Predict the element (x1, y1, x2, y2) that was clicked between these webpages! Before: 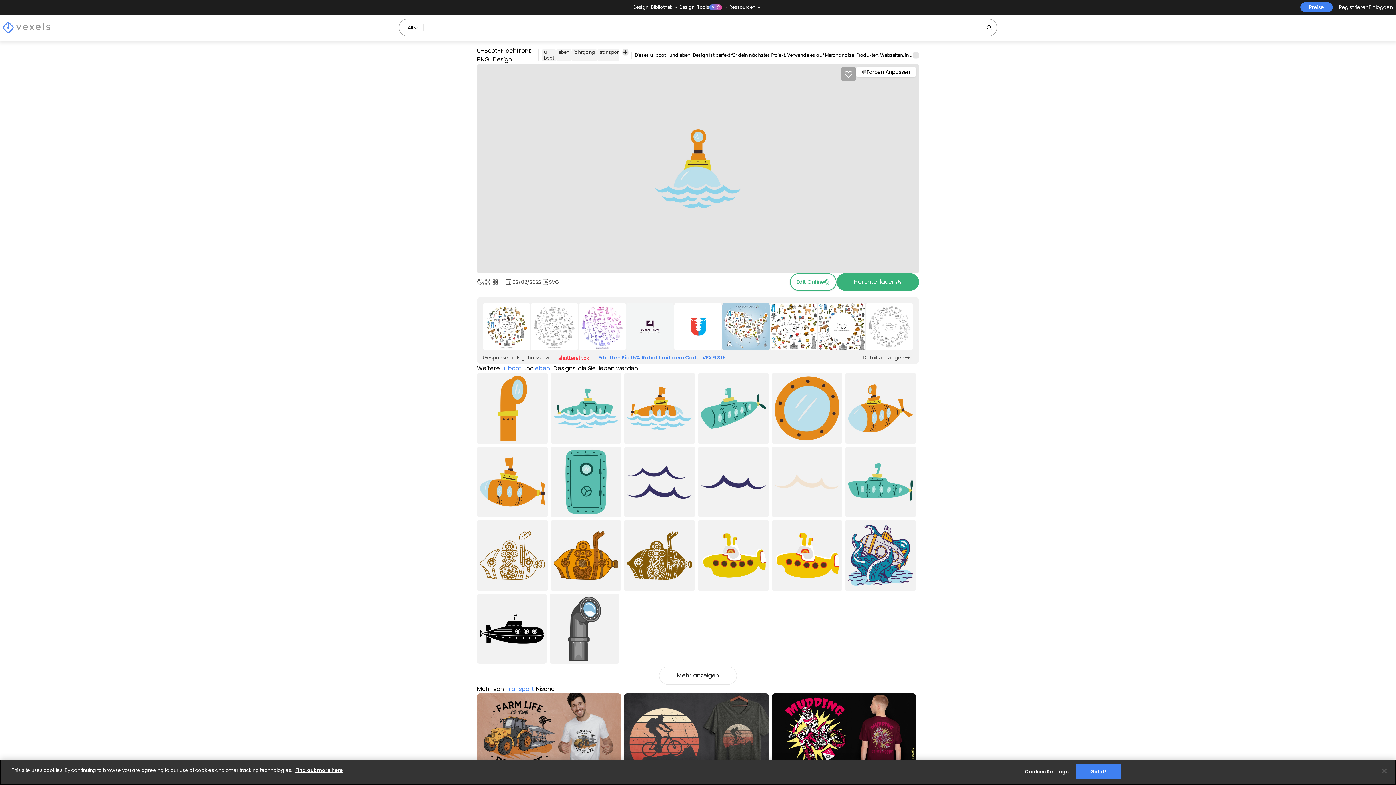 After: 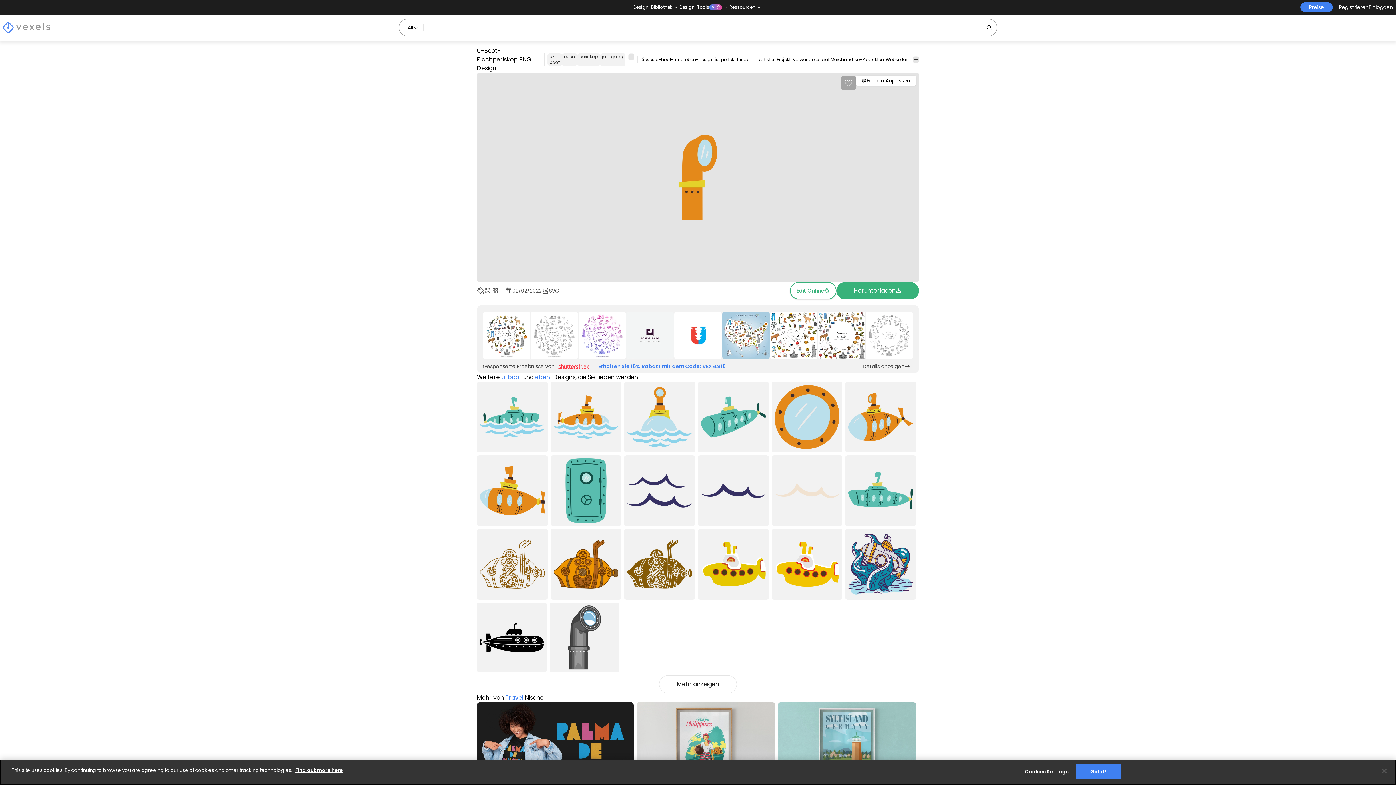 Action: bbox: (477, 305, 547, 376) label: U-Boot-Flachperiskop PNG-Design